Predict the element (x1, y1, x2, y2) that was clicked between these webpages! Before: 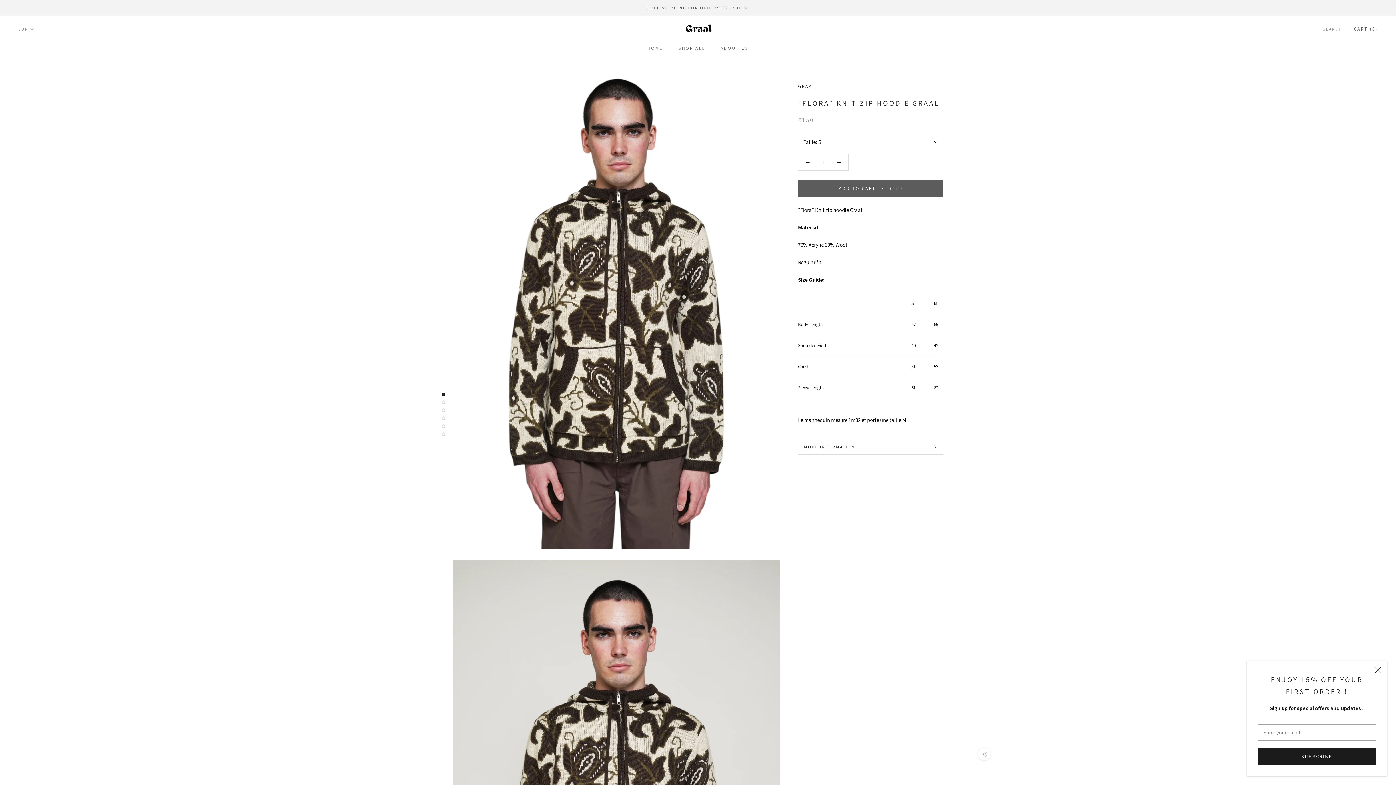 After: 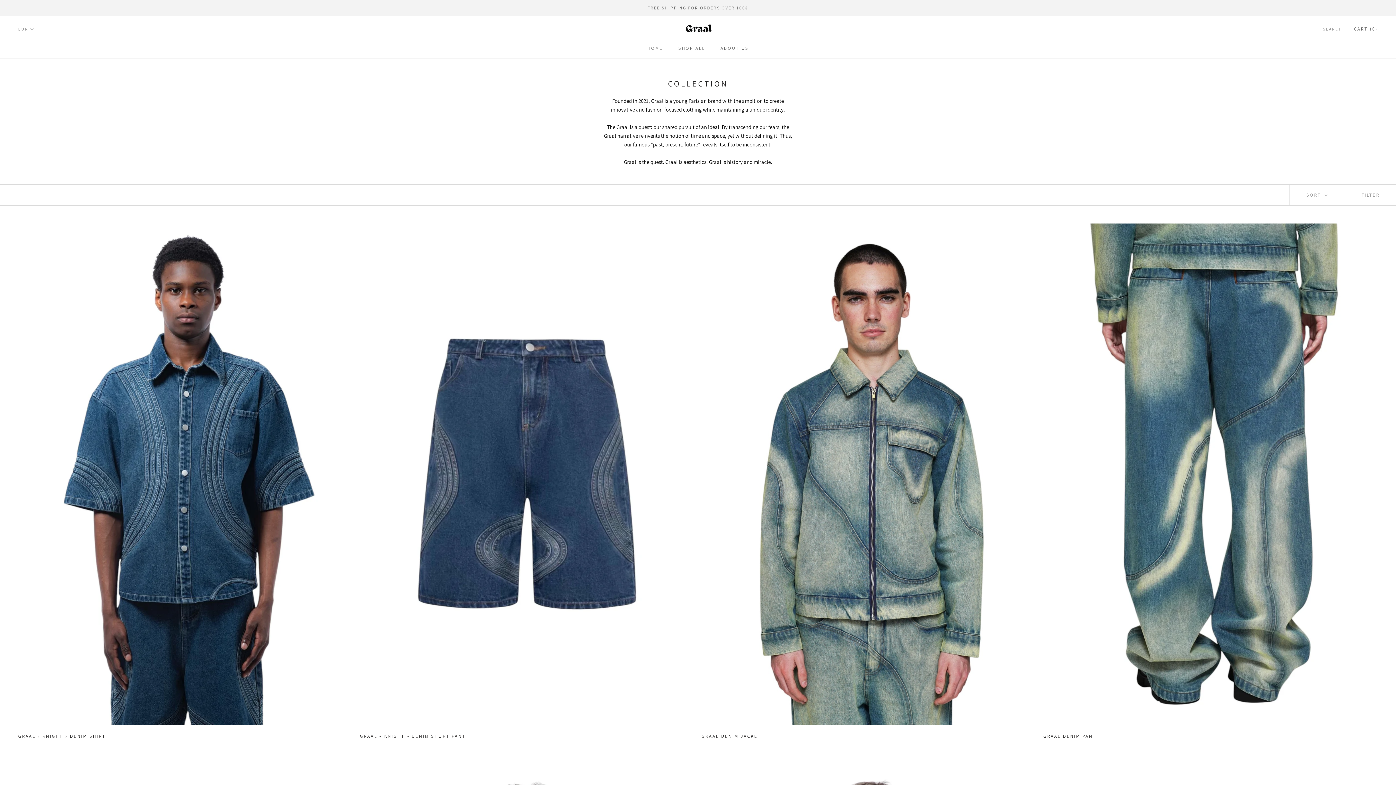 Action: bbox: (678, 44, 705, 51) label: SHOP ALL